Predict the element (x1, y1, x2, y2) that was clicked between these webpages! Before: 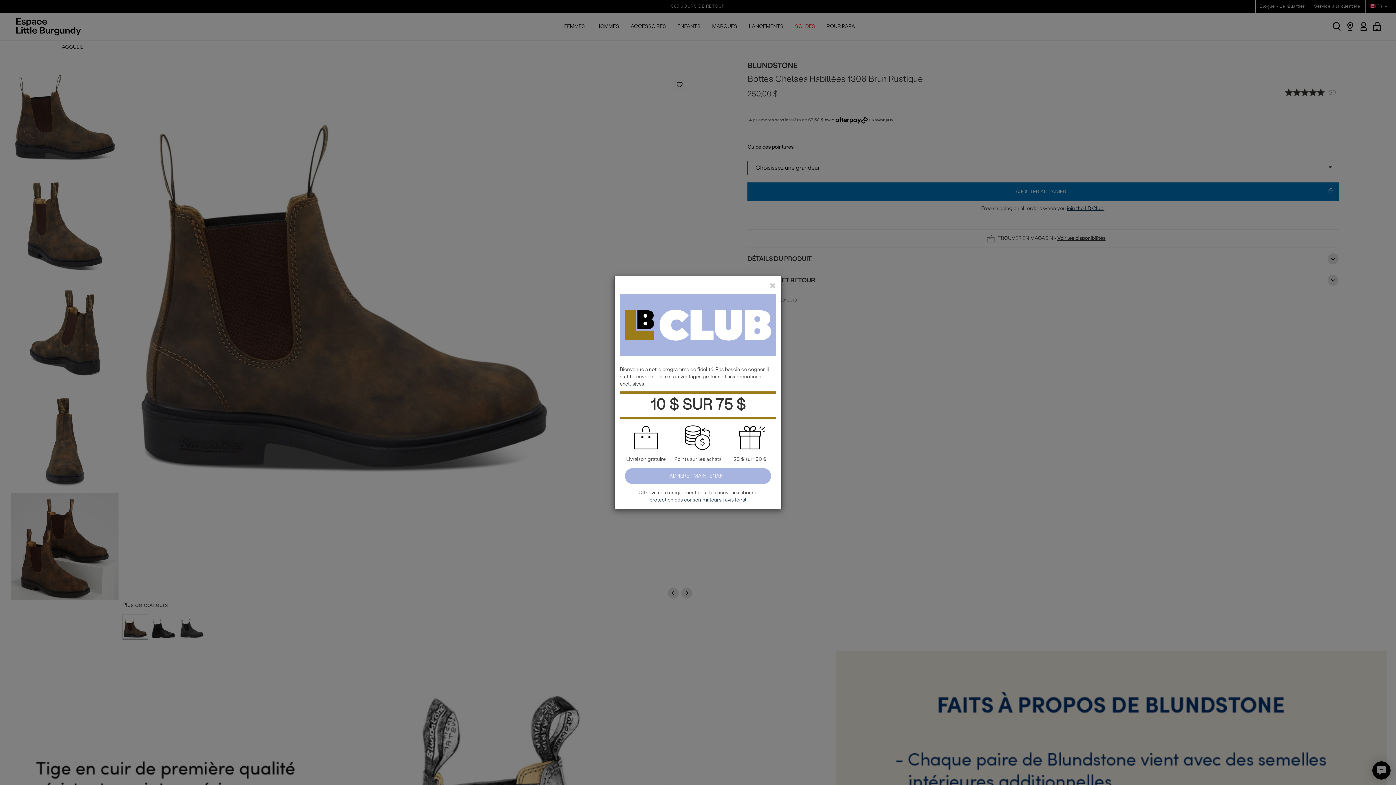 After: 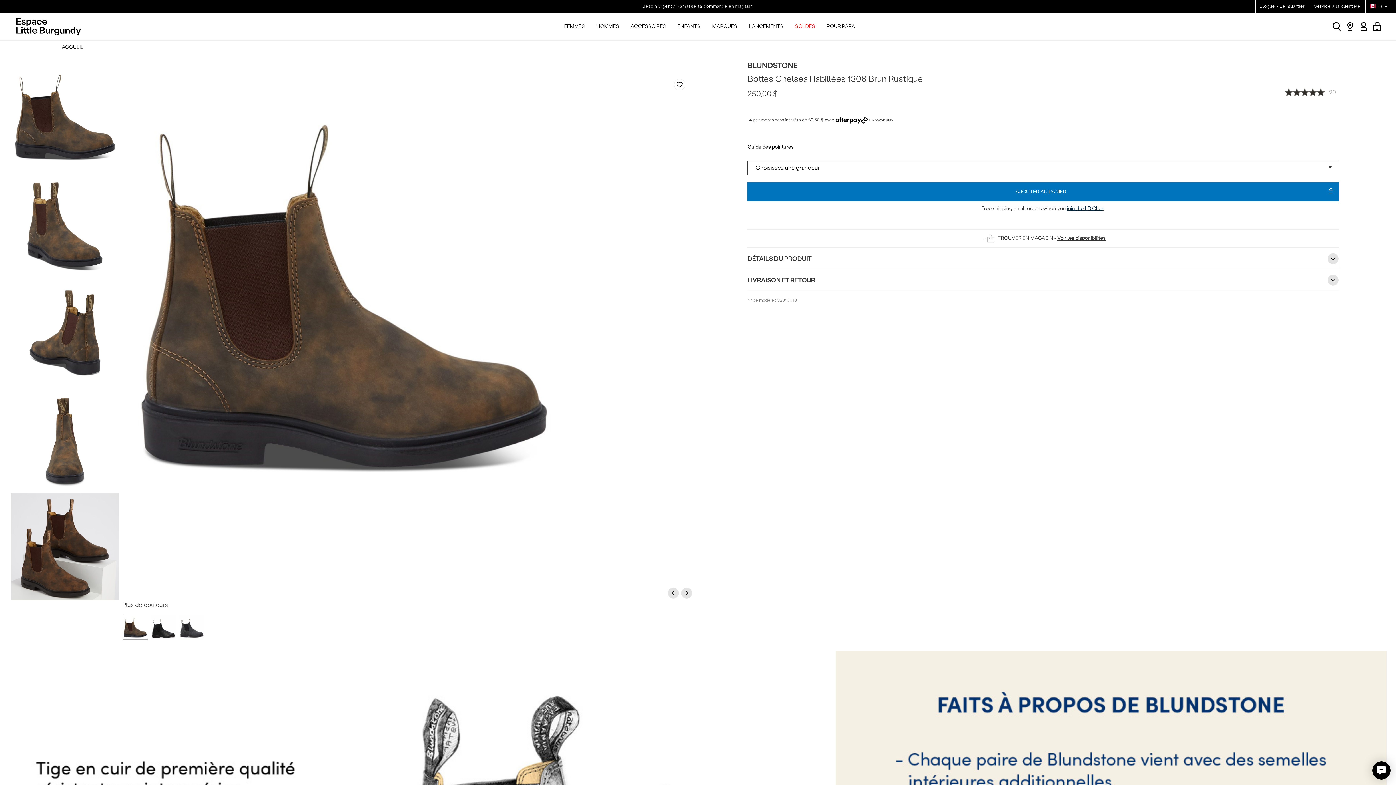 Action: bbox: (769, 281, 776, 289) label: close